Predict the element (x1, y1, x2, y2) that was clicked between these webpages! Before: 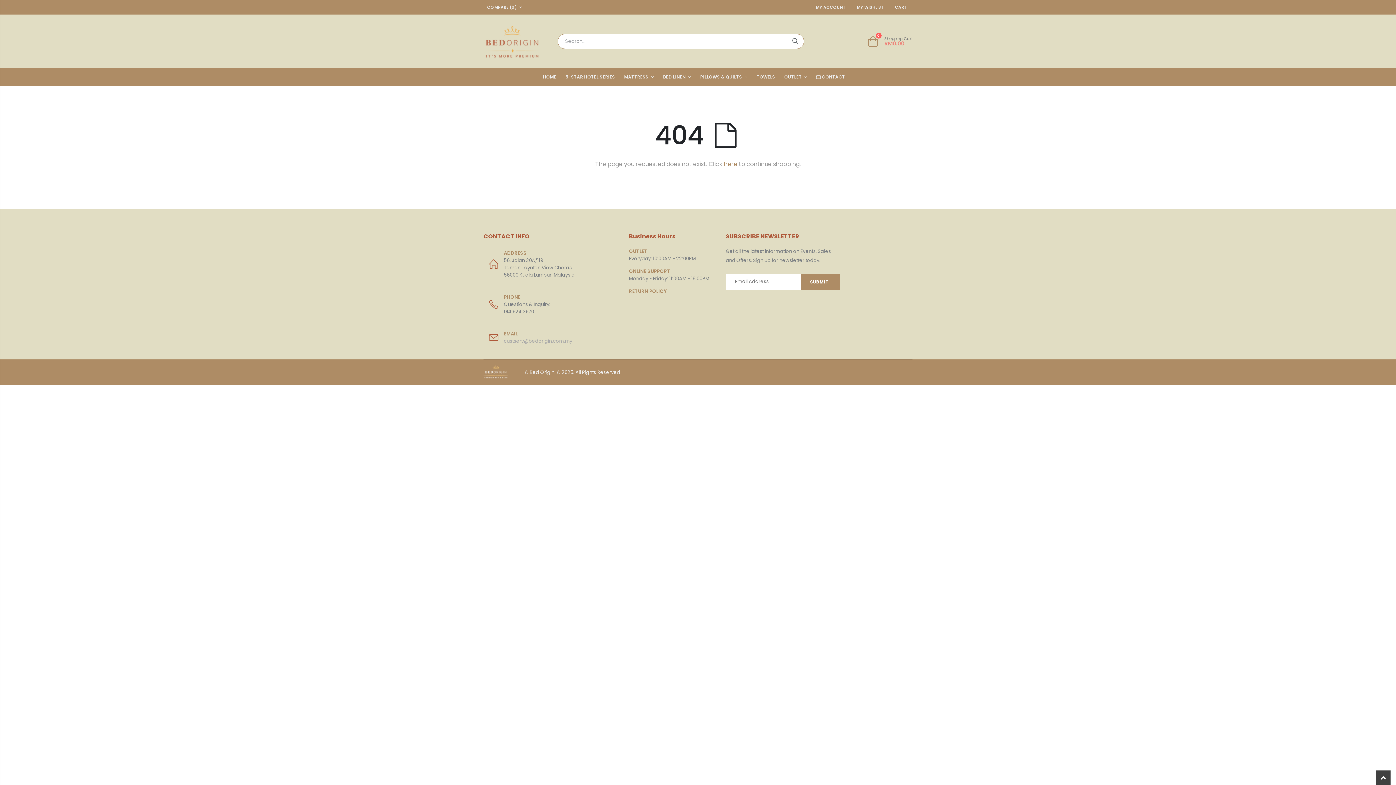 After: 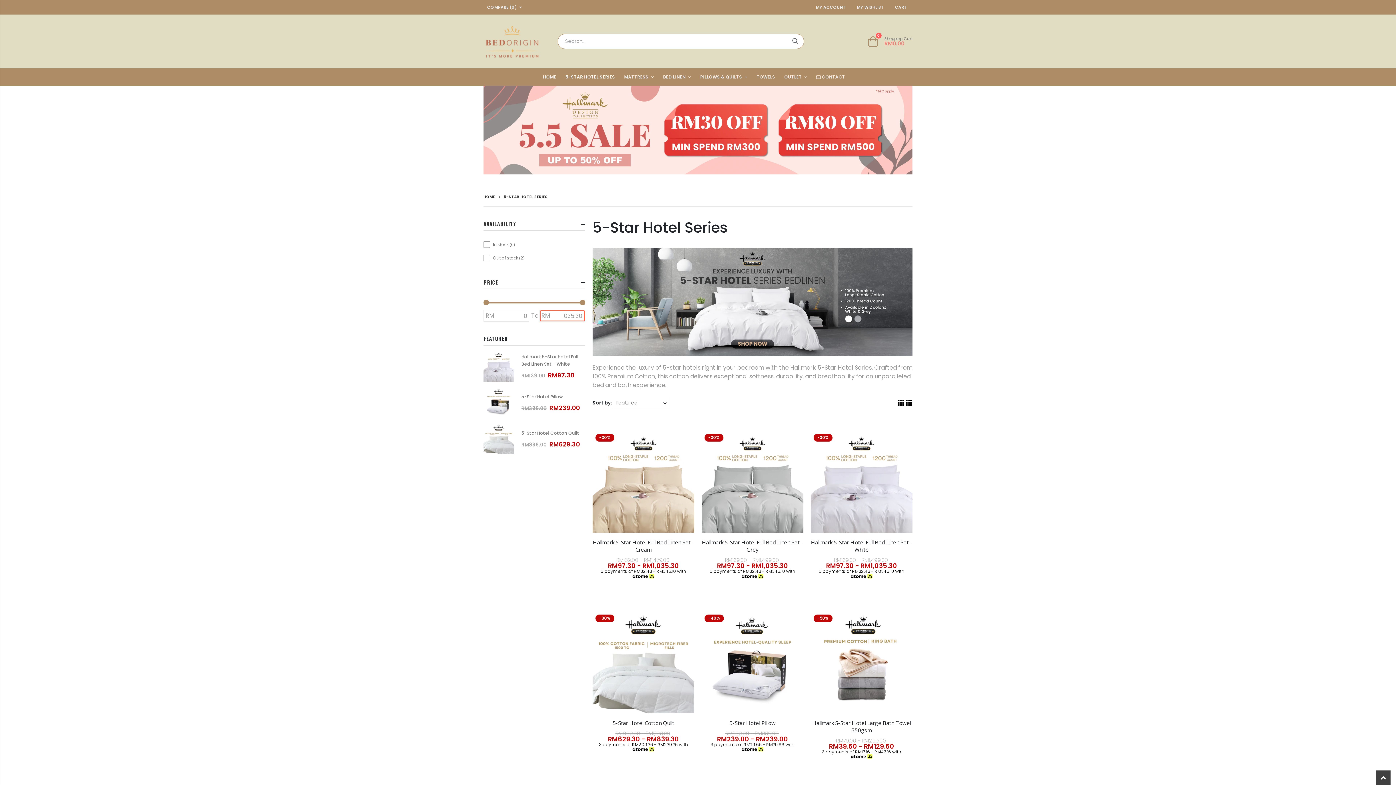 Action: label: 5-STAR HOTEL SERIES bbox: (565, 68, 623, 85)